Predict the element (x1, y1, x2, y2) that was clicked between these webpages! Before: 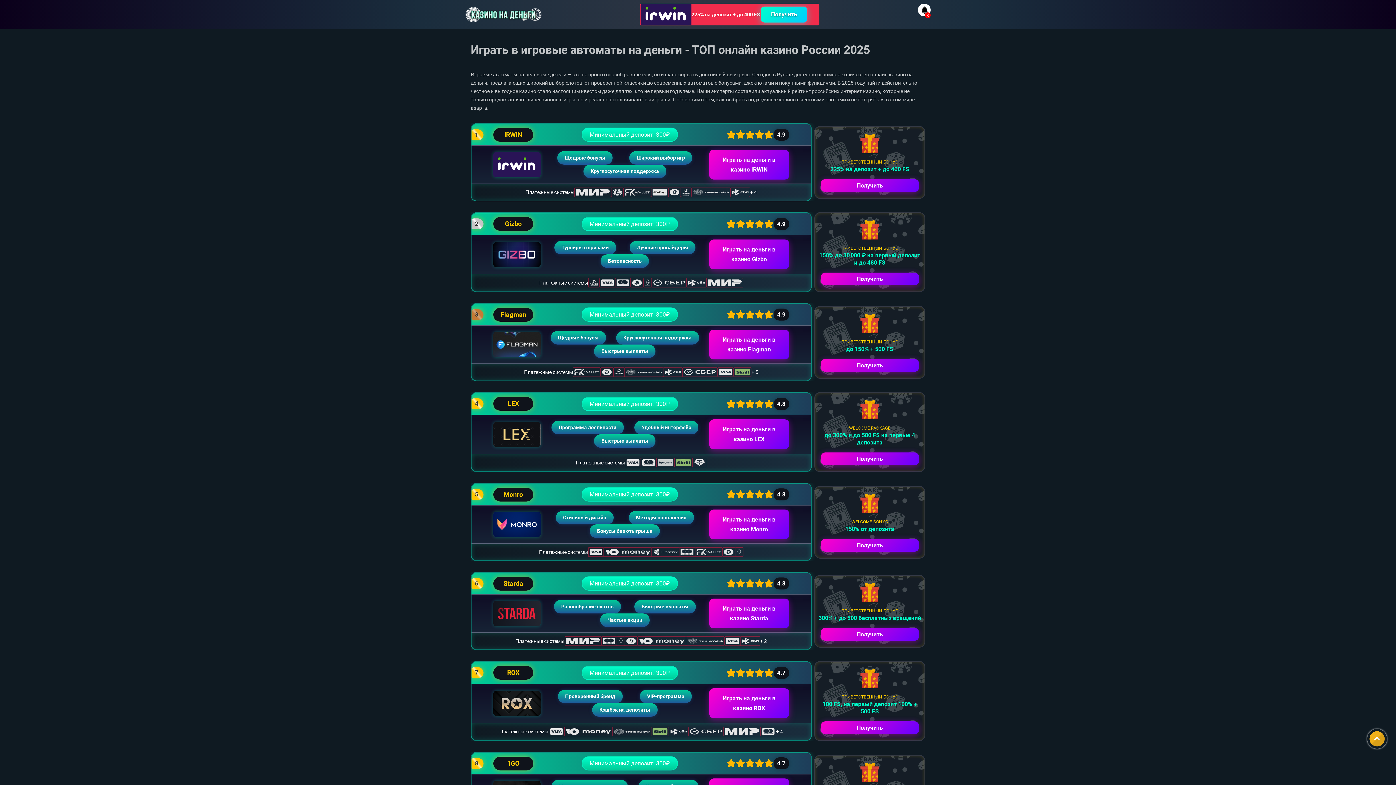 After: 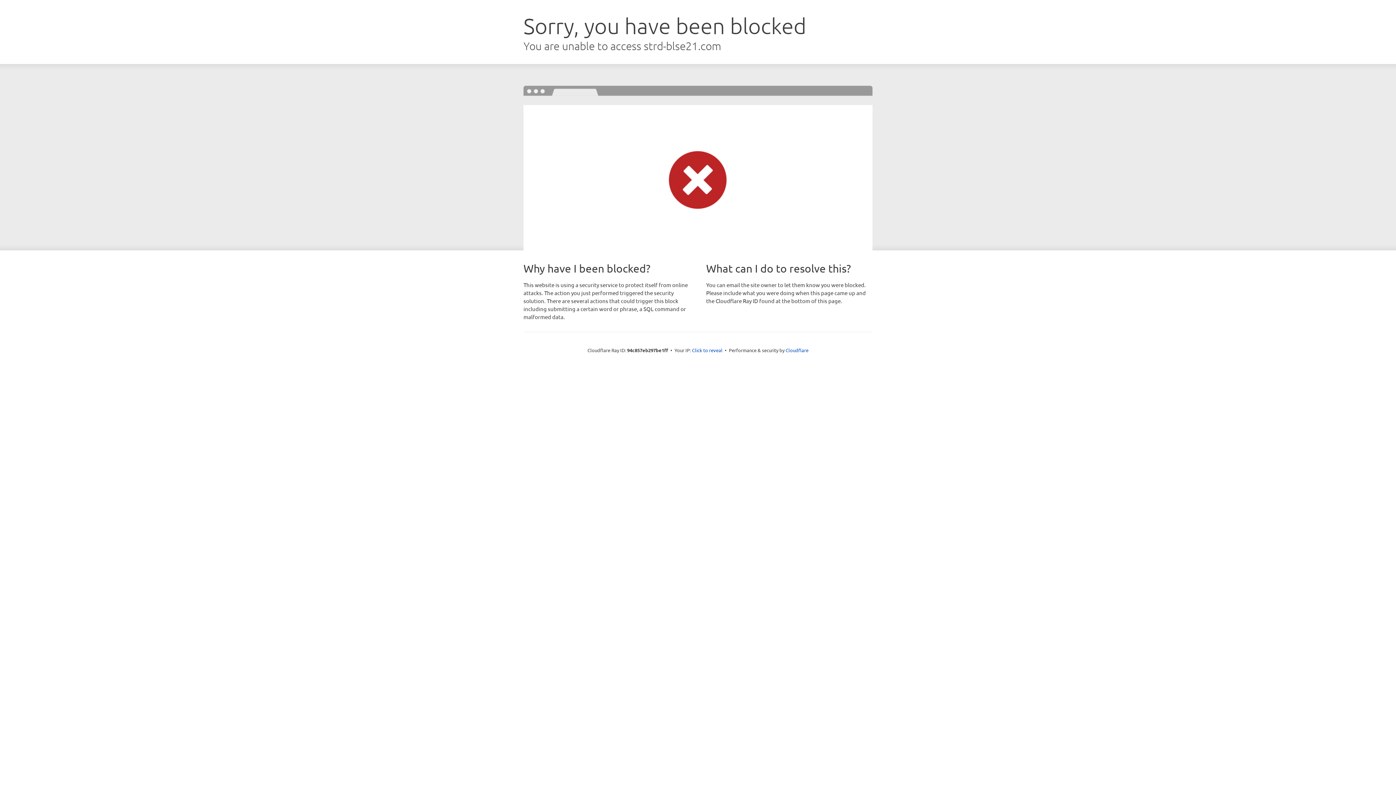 Action: bbox: (820, 628, 919, 640) label: Получить